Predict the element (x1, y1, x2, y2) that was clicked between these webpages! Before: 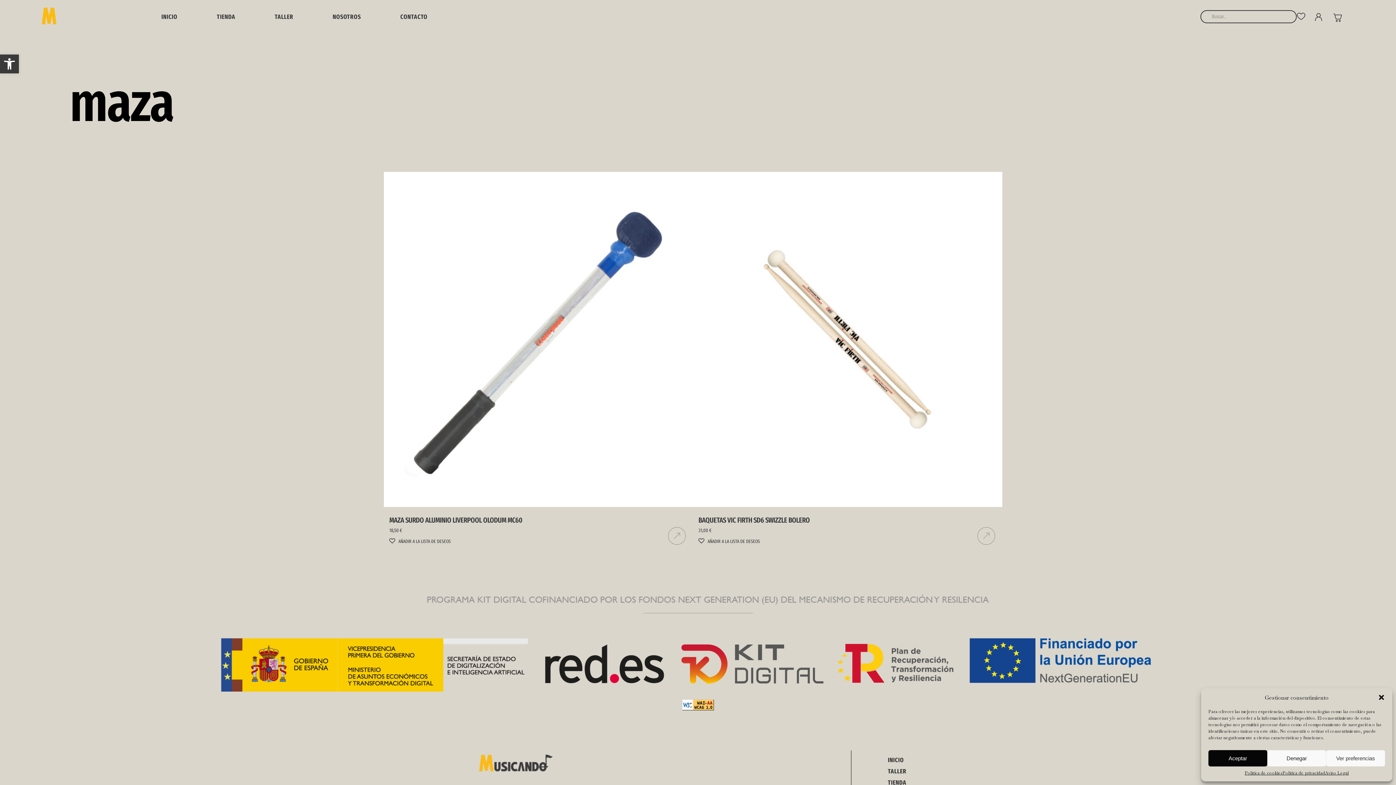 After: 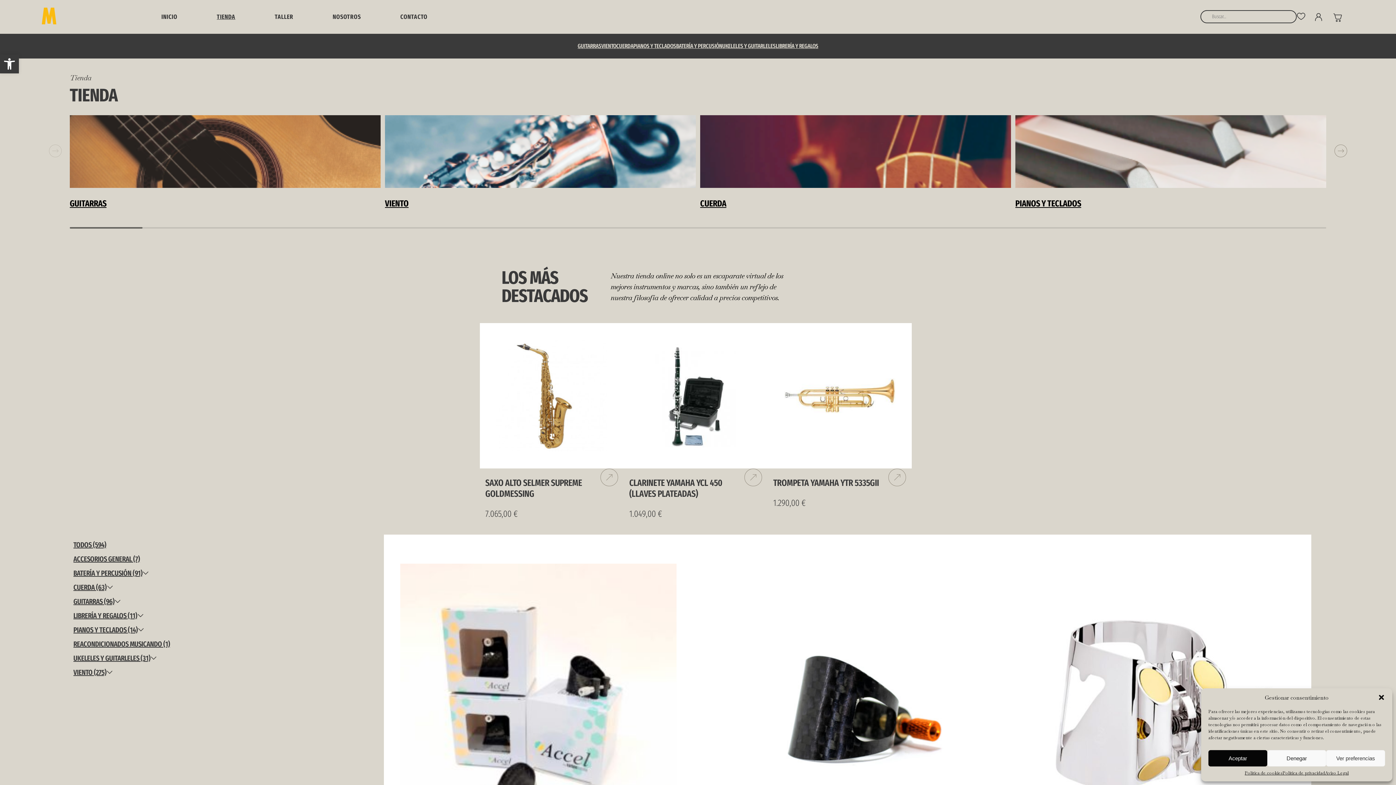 Action: label: TIENDA bbox: (216, 13, 235, 20)